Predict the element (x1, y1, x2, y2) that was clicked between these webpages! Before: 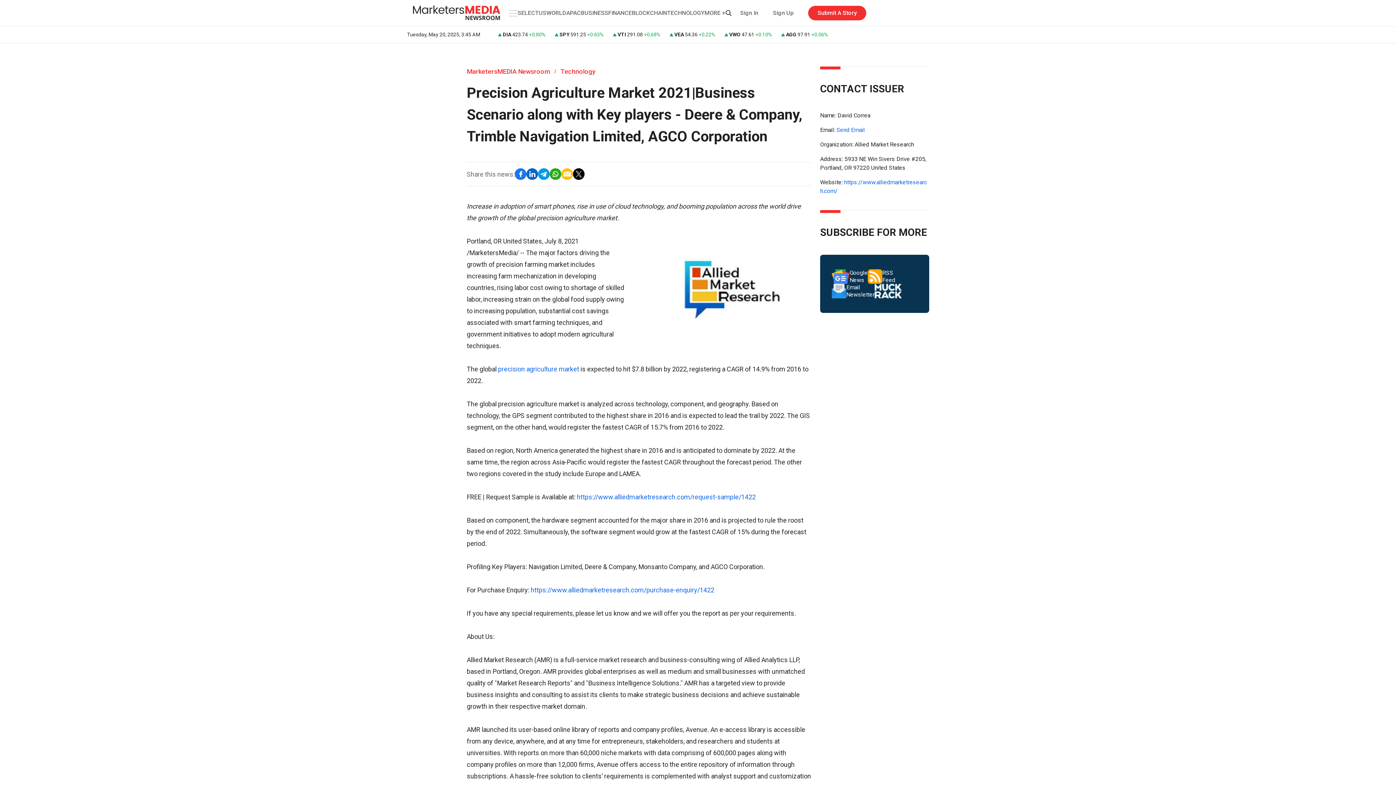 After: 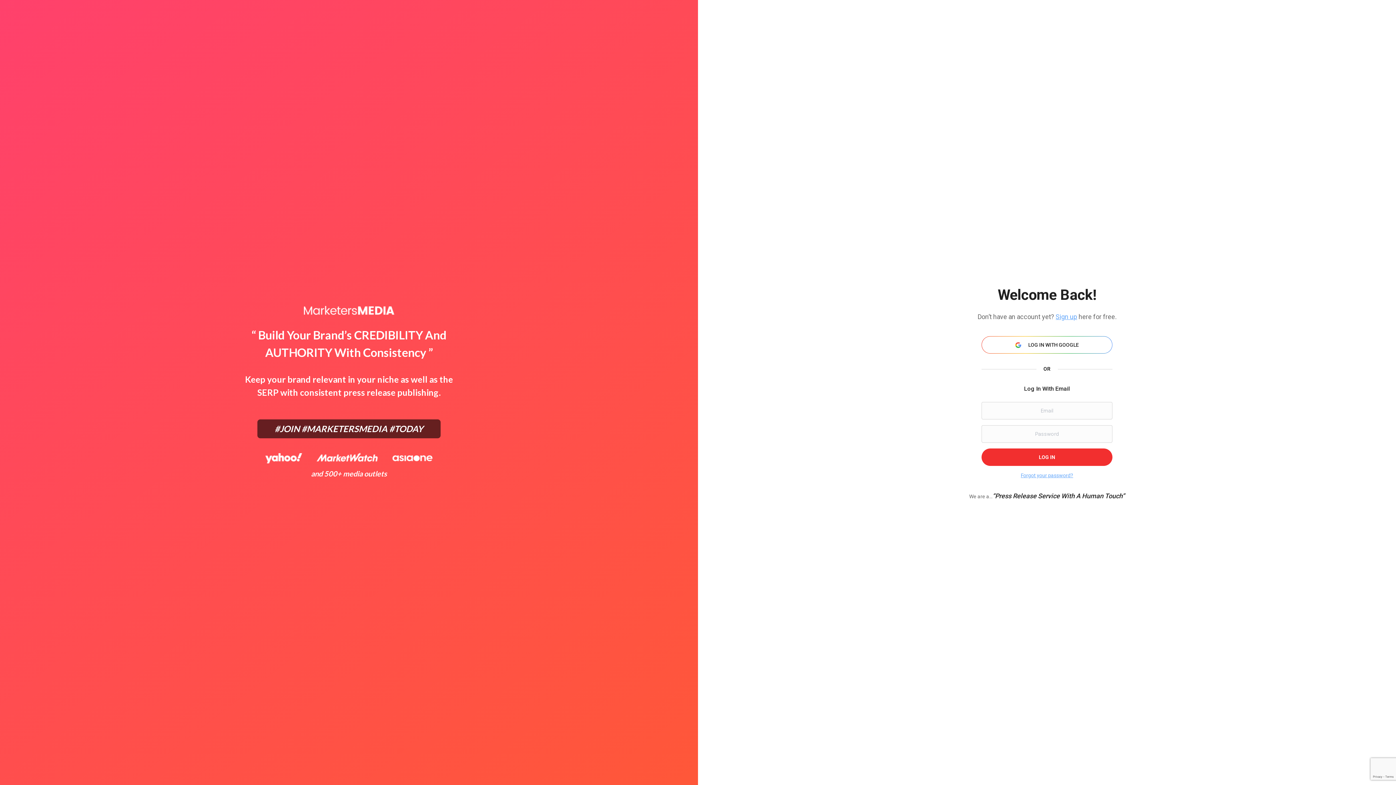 Action: bbox: (740, 8, 758, 17) label: Sign In